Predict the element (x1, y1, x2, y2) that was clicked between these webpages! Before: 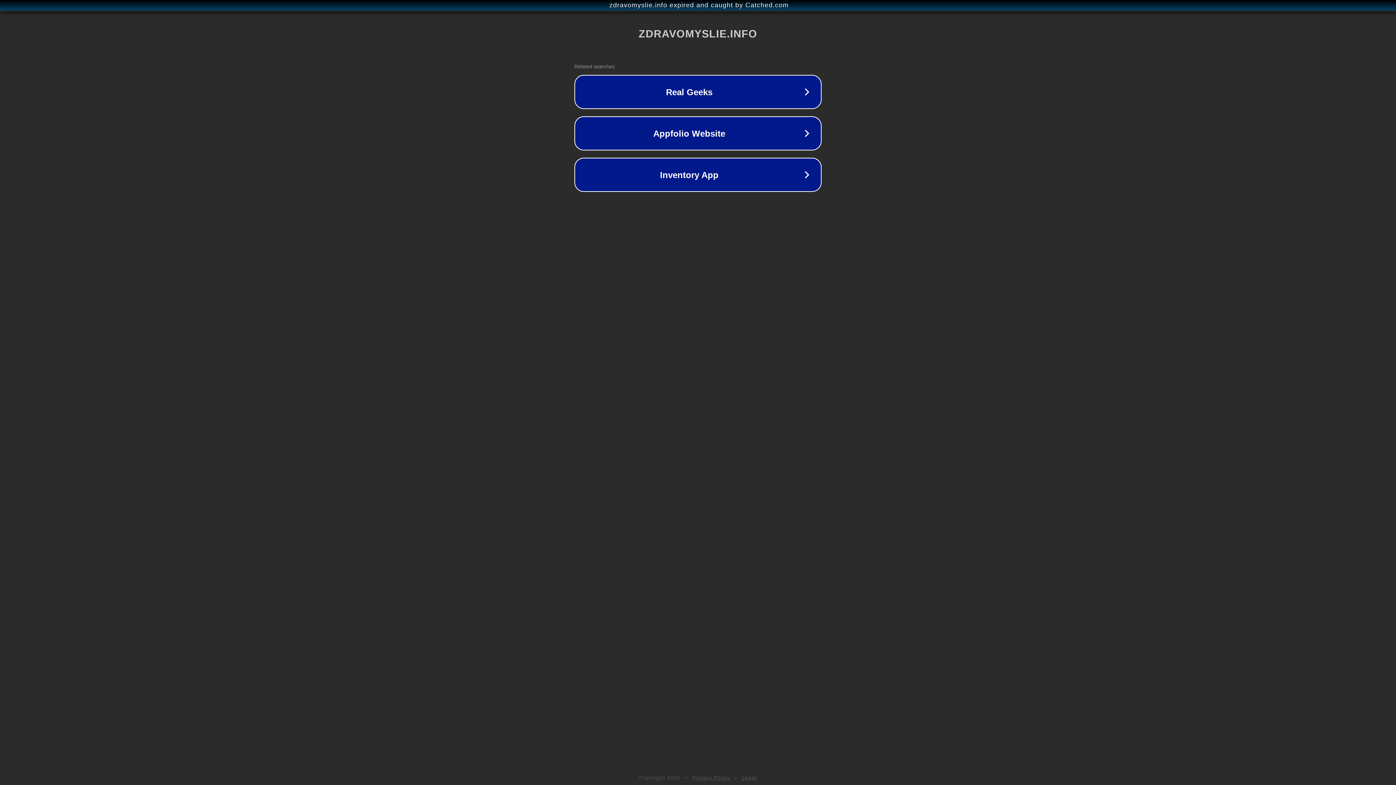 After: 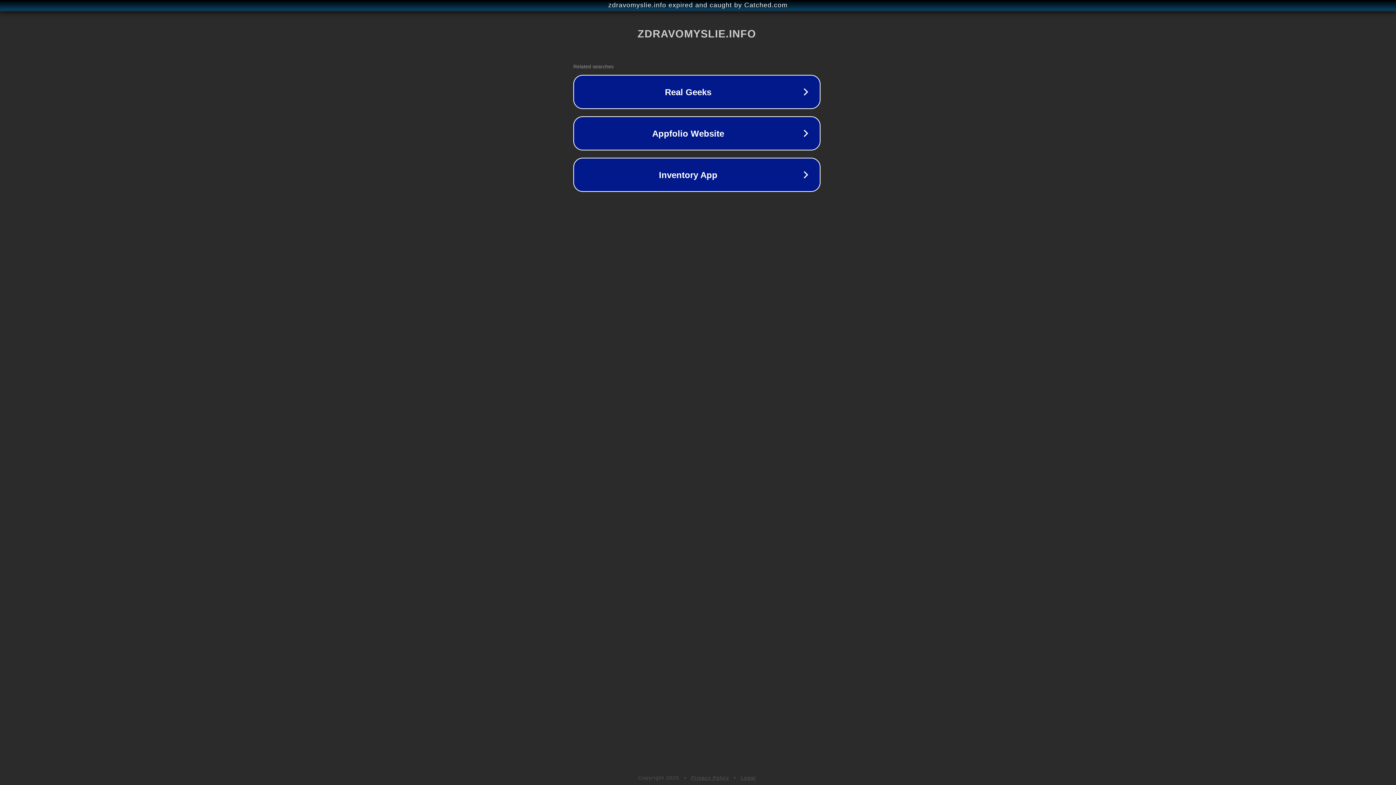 Action: bbox: (1, 1, 1397, 9) label: zdravomyslie.info expired and caught by Catched.com